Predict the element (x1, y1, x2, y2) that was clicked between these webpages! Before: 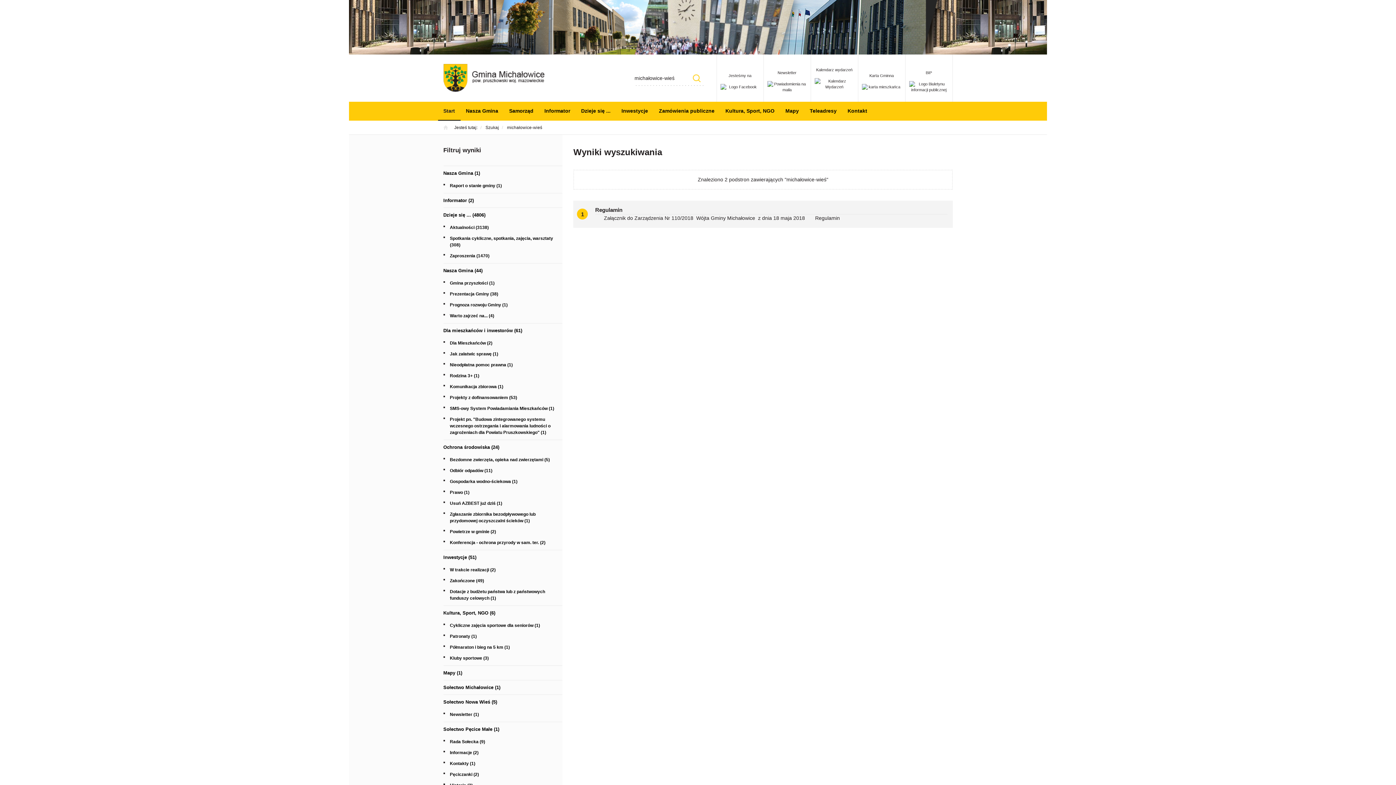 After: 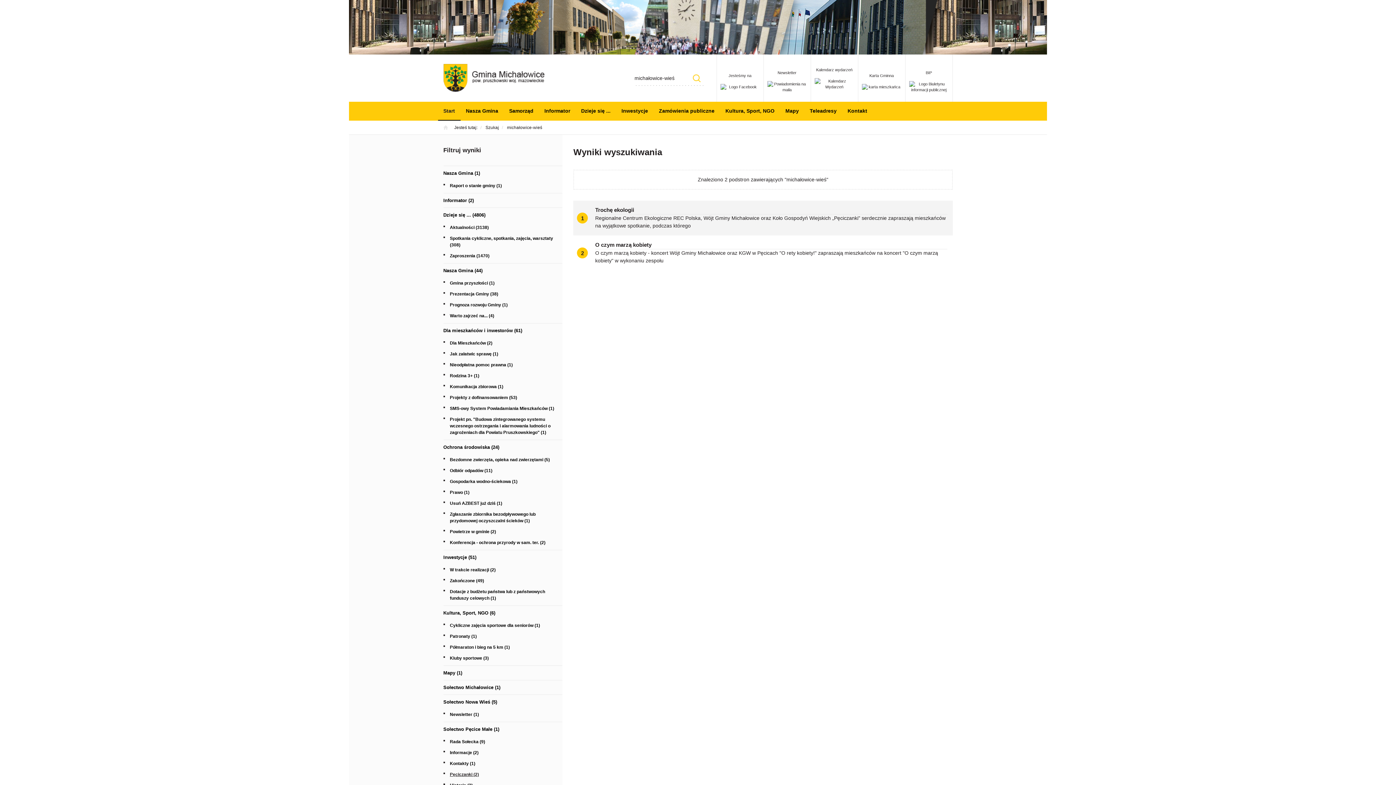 Action: bbox: (450, 771, 486, 778) label: Pęciczanki (2)